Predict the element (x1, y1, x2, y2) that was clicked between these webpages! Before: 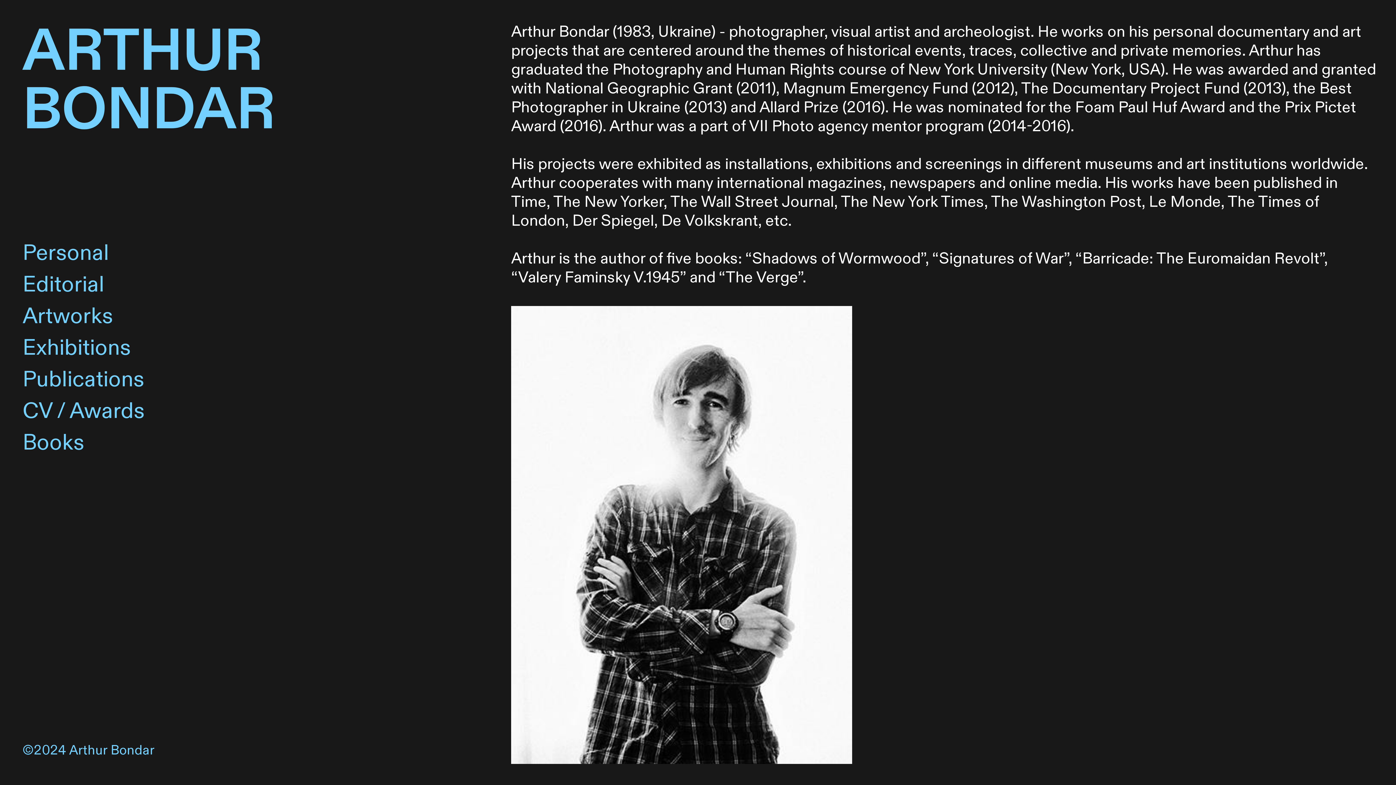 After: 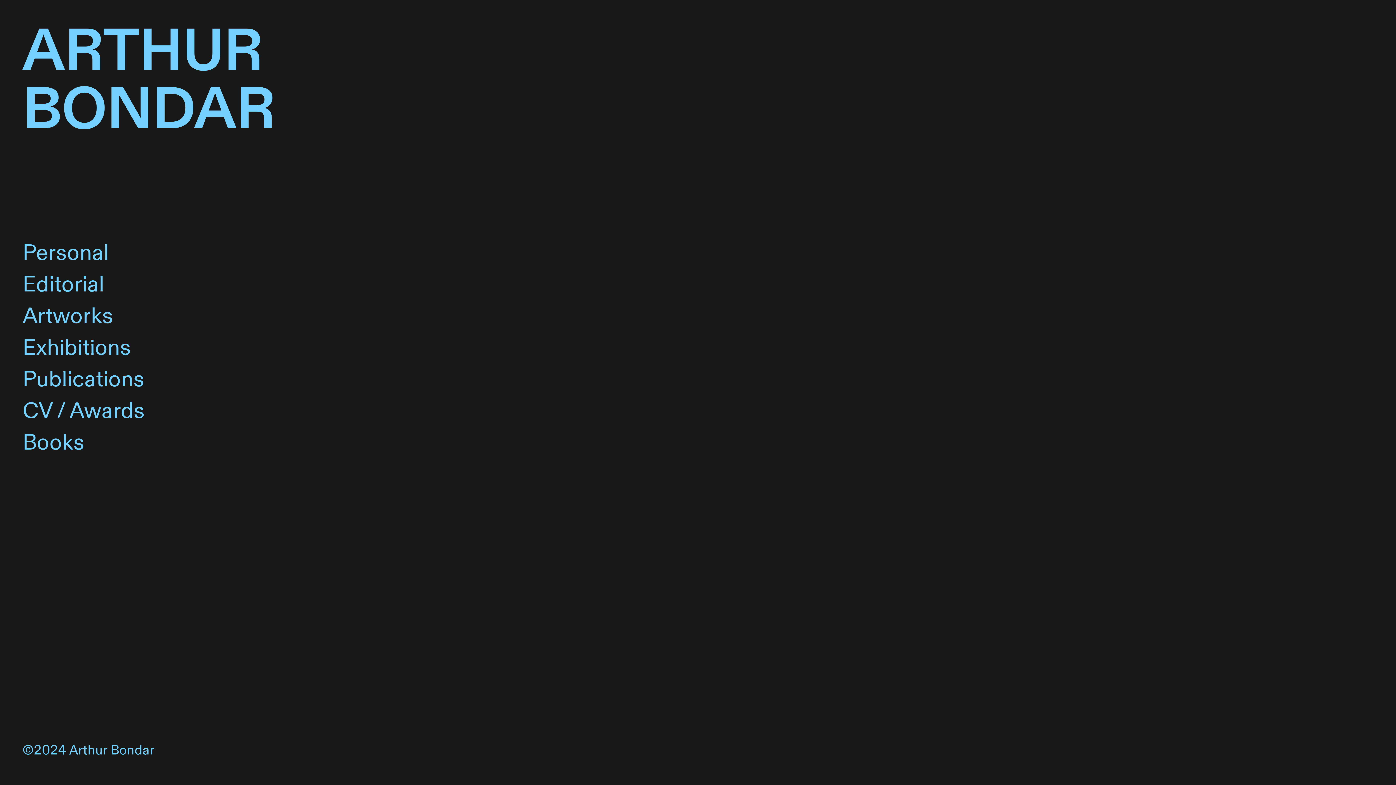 Action: bbox: (22, 12, 262, 90) label: ARTHUR